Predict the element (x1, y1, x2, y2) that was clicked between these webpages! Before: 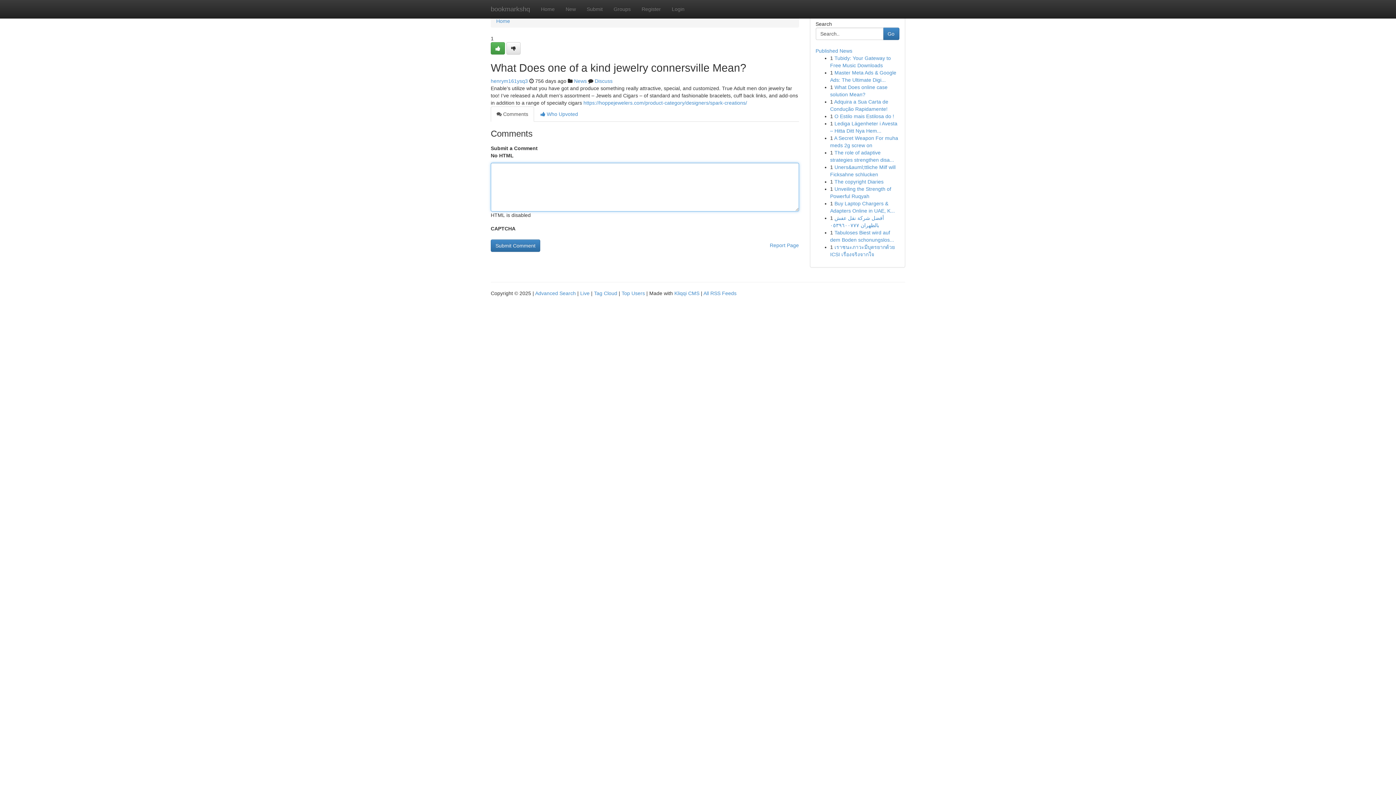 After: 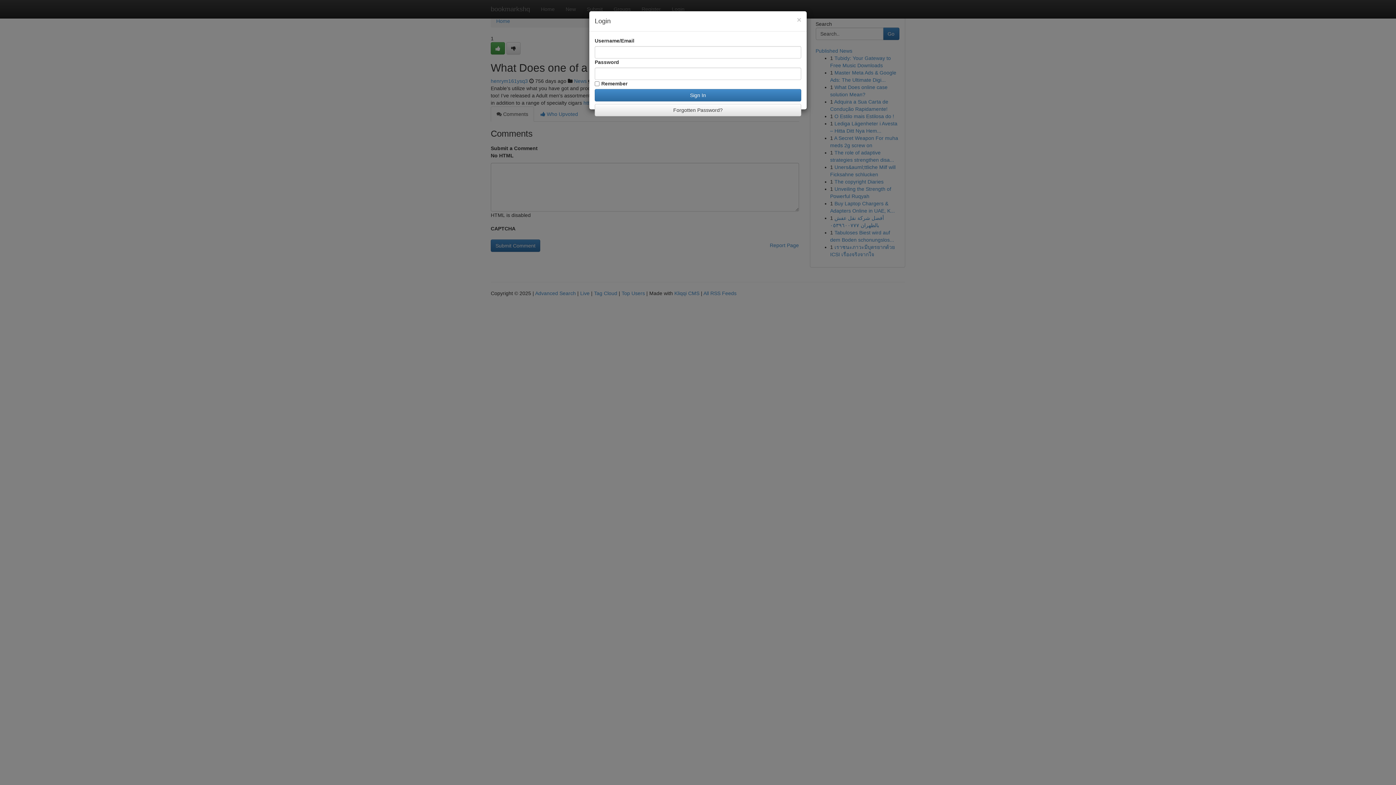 Action: bbox: (666, 0, 690, 18) label: Login